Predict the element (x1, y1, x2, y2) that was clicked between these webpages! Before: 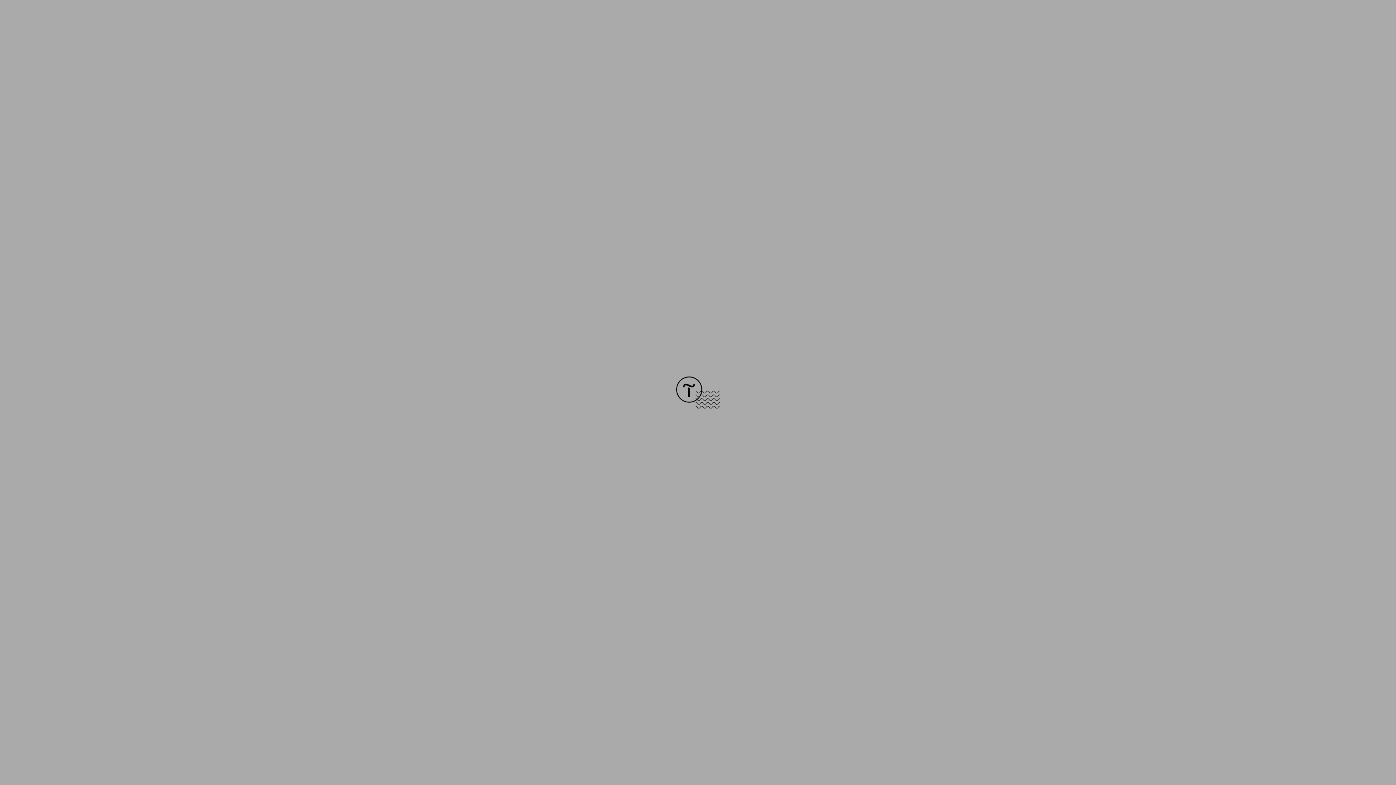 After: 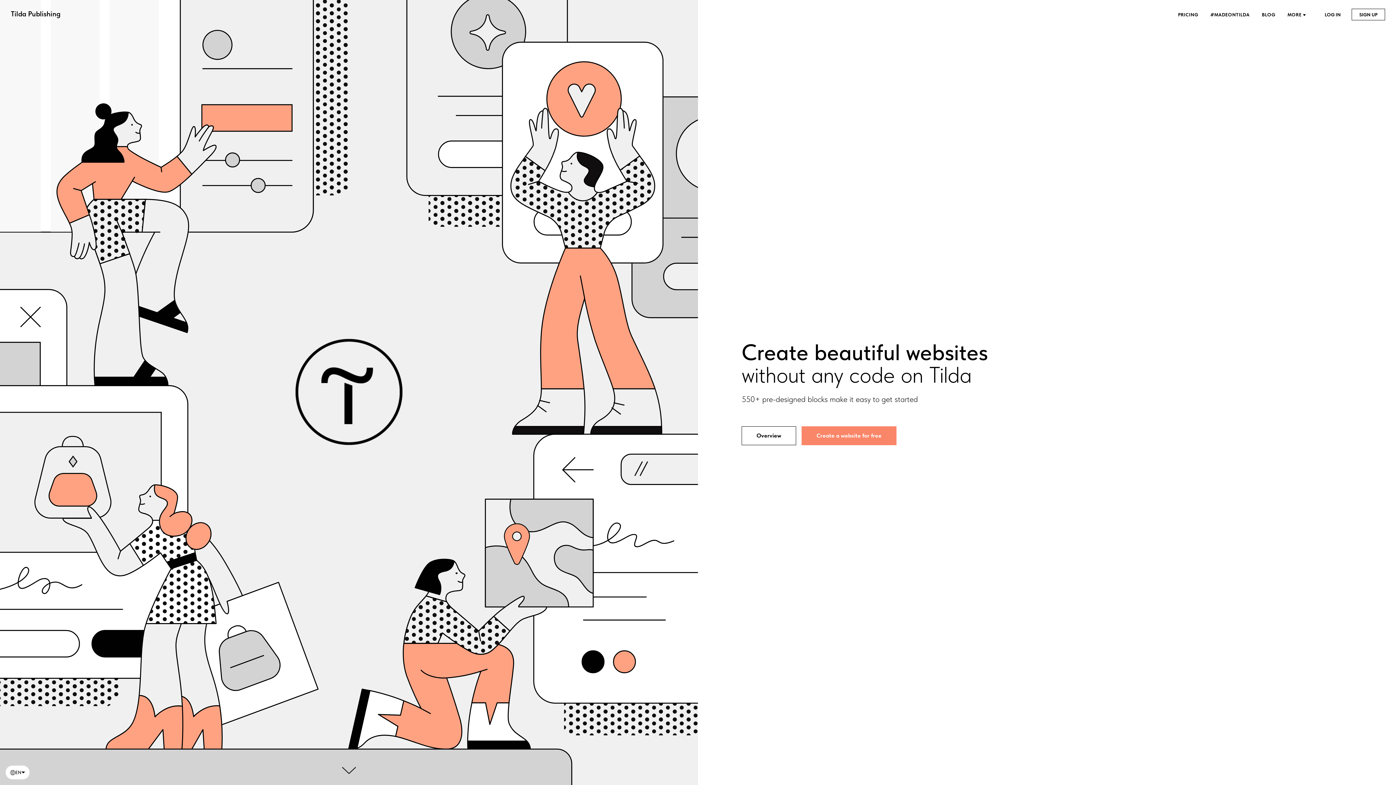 Action: bbox: (676, 403, 720, 409)